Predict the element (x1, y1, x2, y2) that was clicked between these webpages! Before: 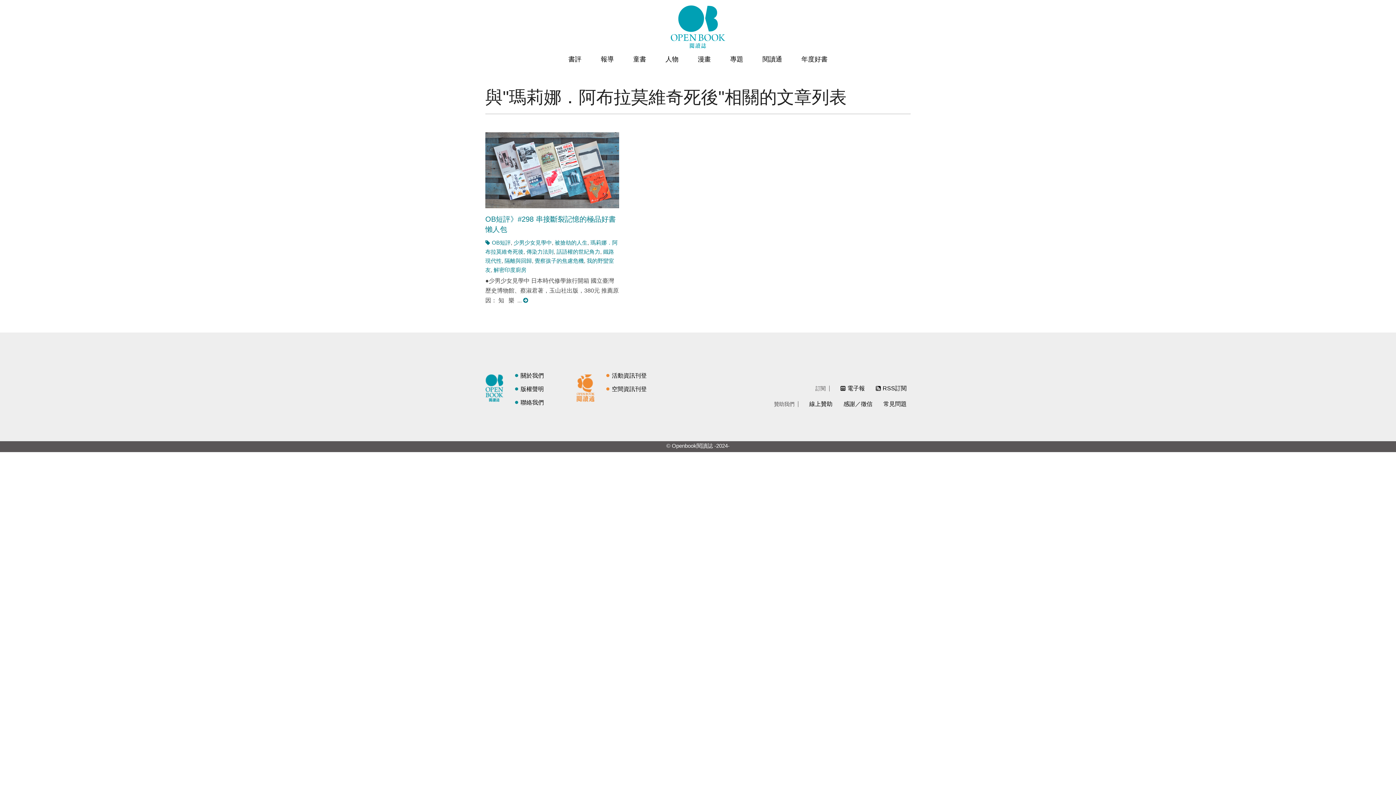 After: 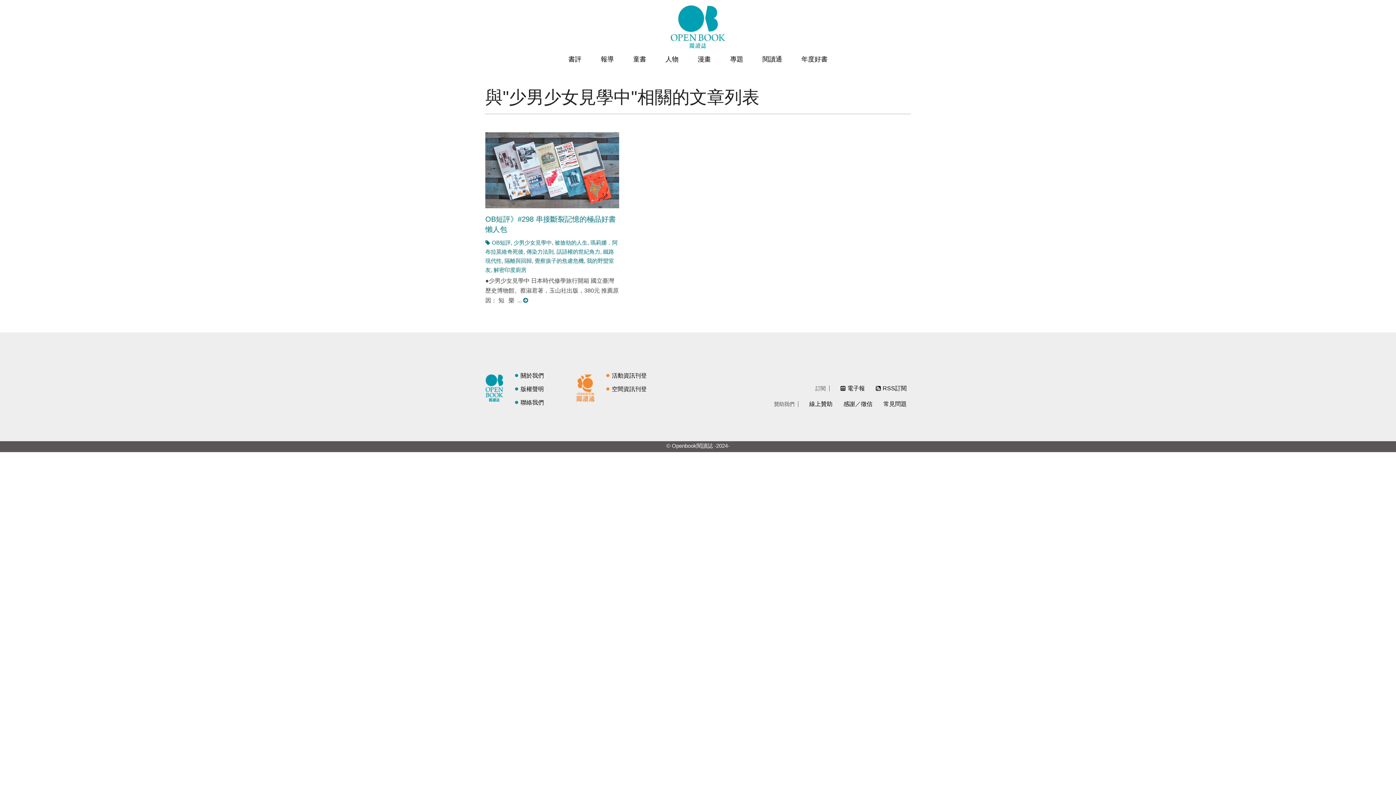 Action: label: 少男少女見學中 bbox: (513, 239, 552, 245)